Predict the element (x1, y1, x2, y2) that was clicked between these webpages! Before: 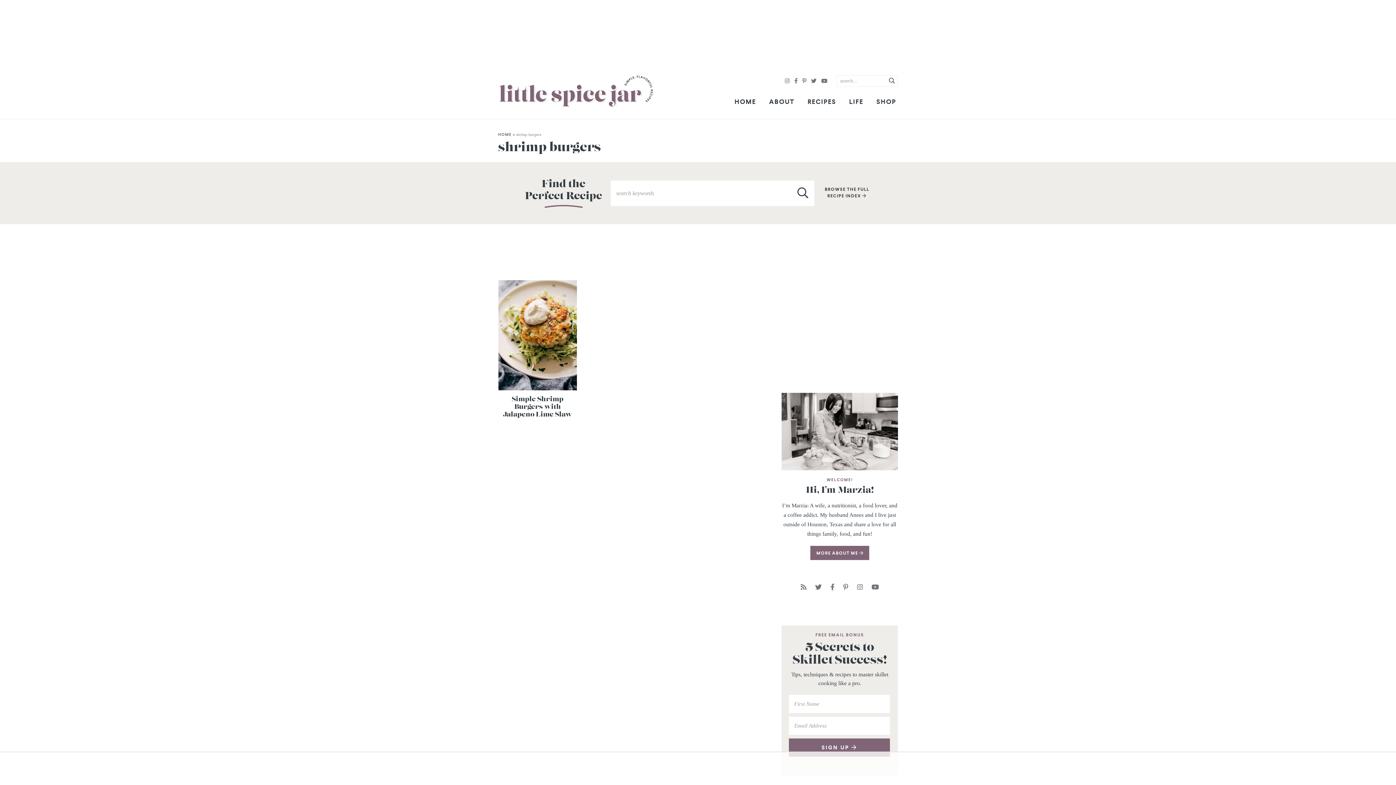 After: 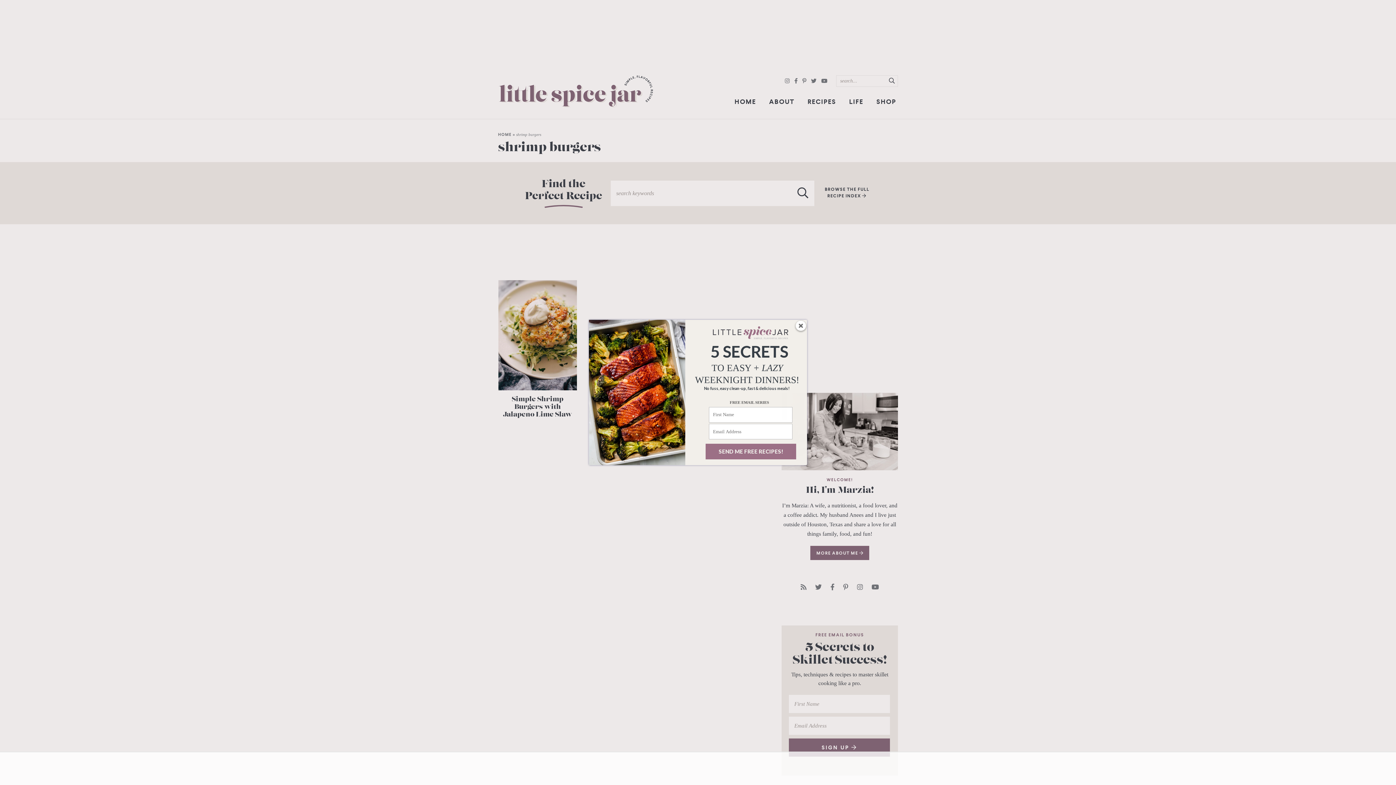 Action: label: Pinterest bbox: (801, 75, 808, 87)